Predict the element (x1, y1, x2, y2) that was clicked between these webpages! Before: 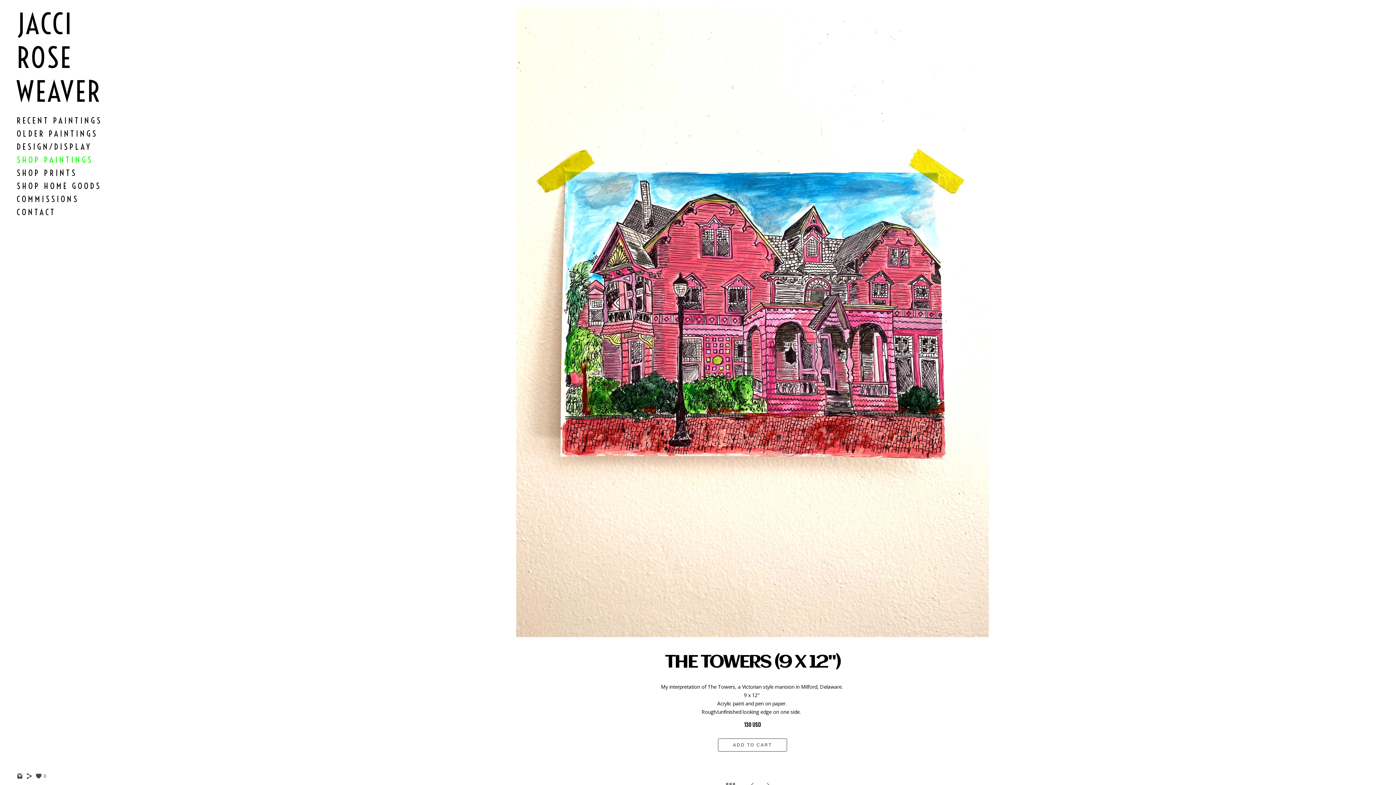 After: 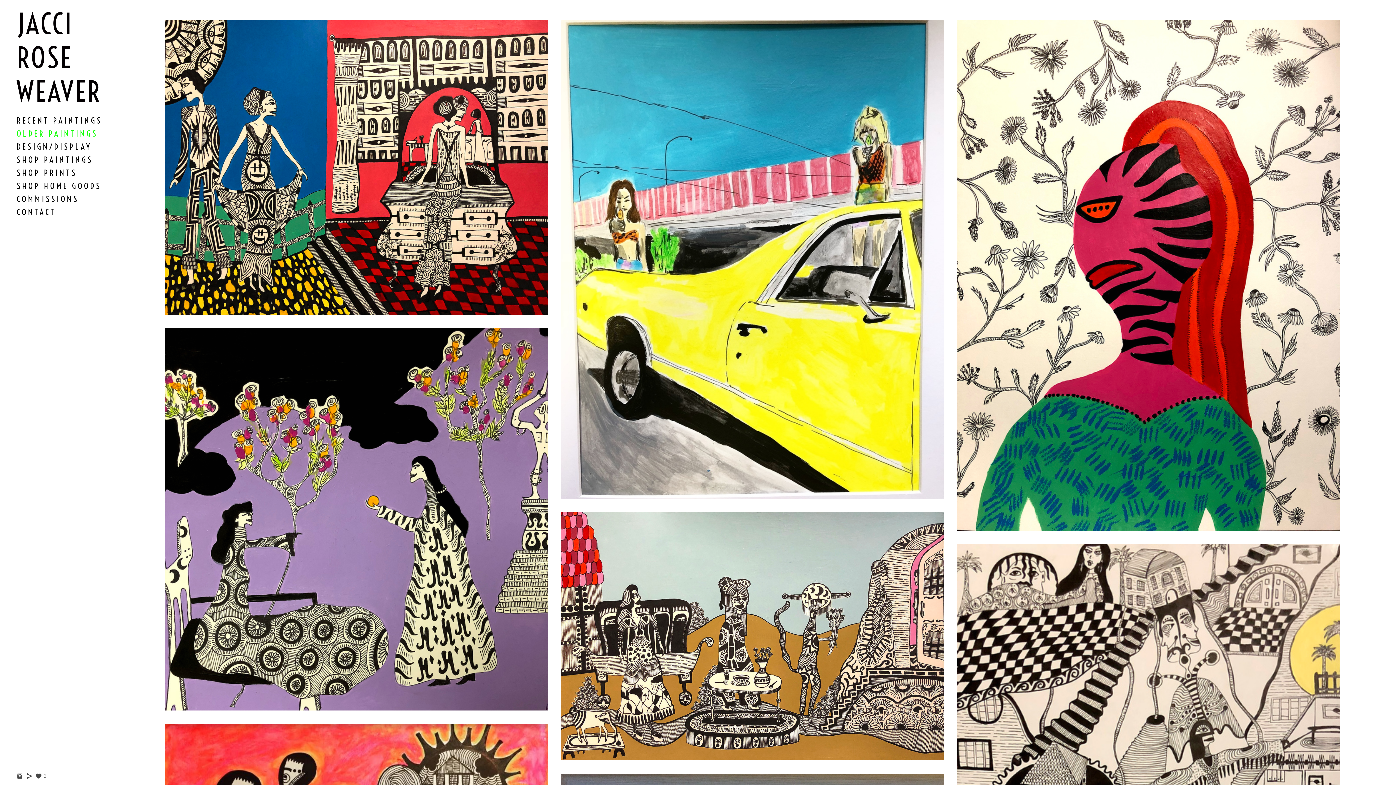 Action: label: OLDER PAINTINGS bbox: (16, 128, 97, 138)